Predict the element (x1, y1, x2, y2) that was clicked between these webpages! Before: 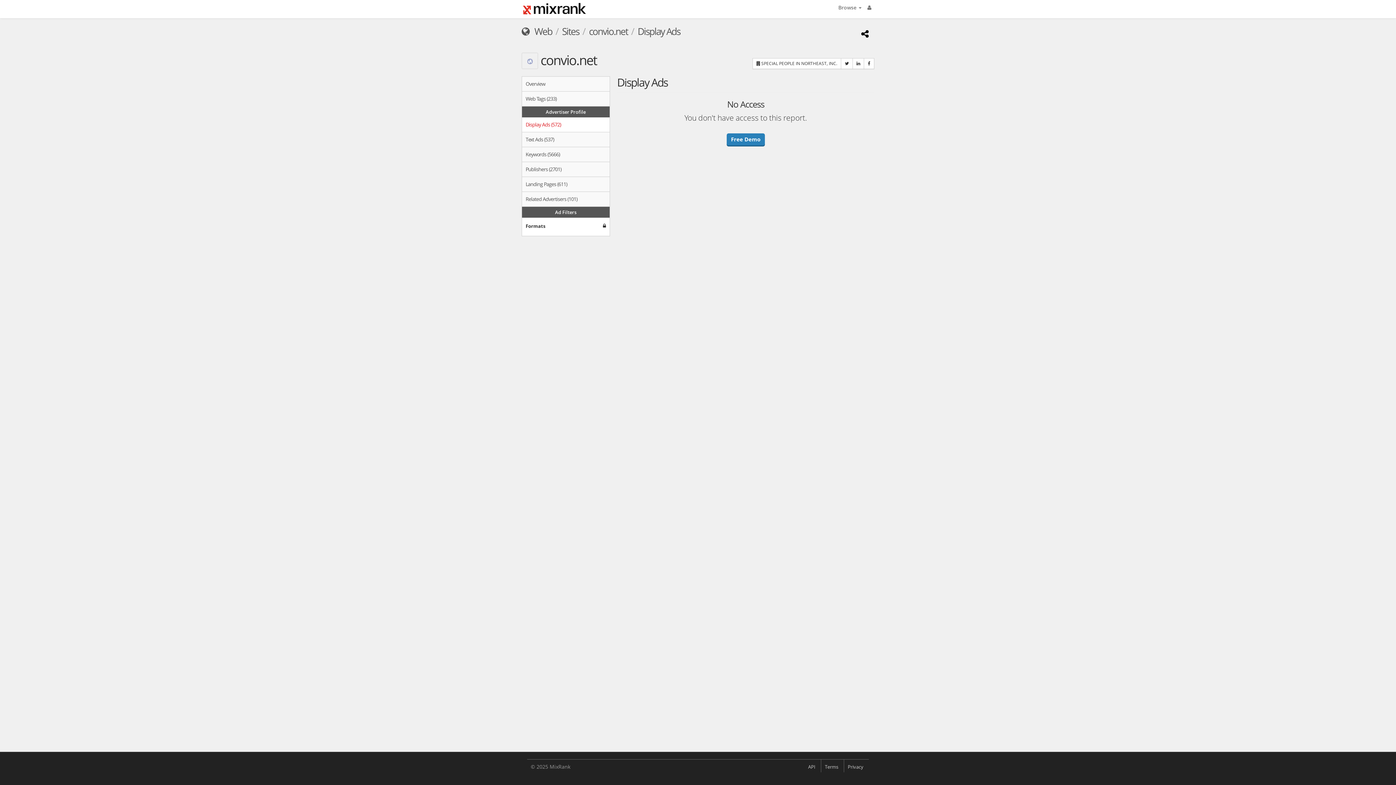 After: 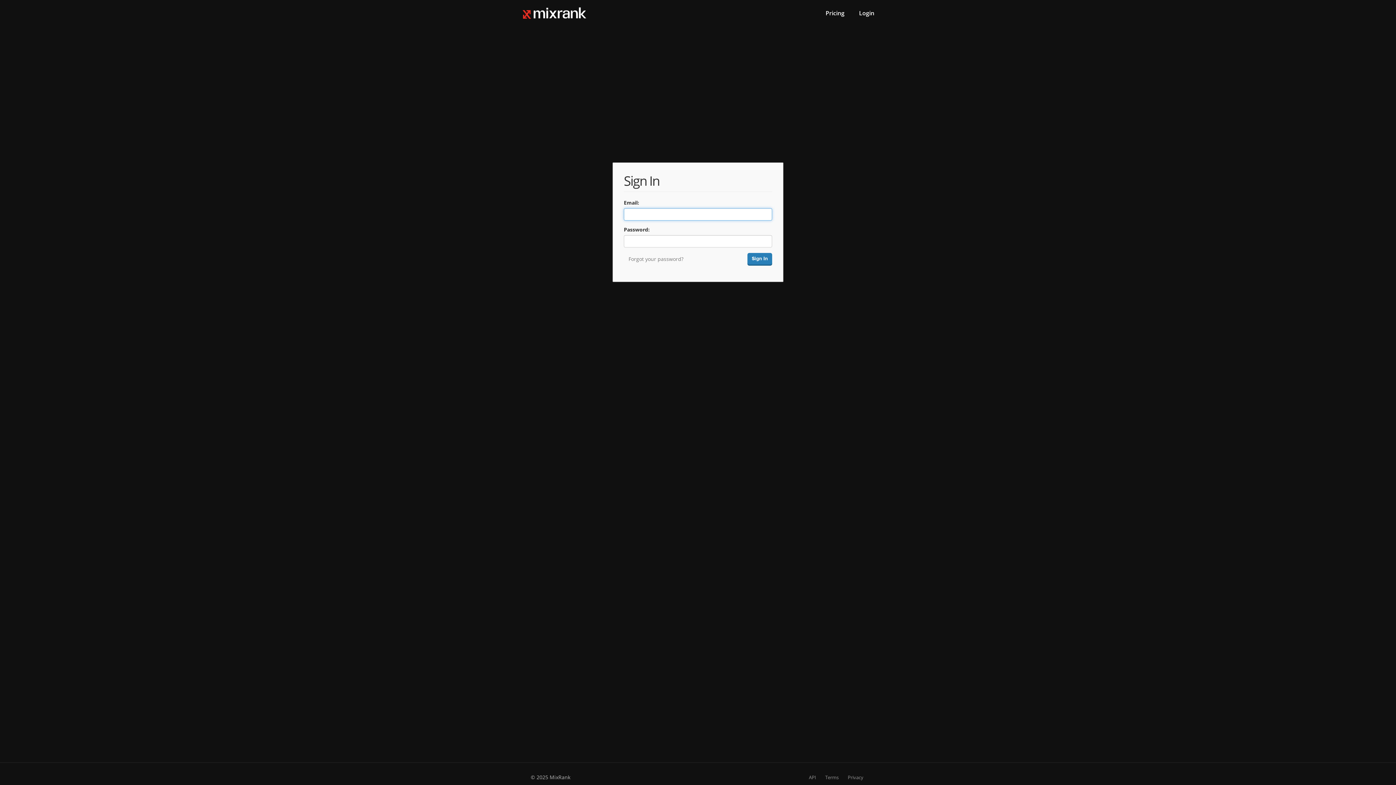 Action: label:  Web bbox: (521, 24, 552, 37)